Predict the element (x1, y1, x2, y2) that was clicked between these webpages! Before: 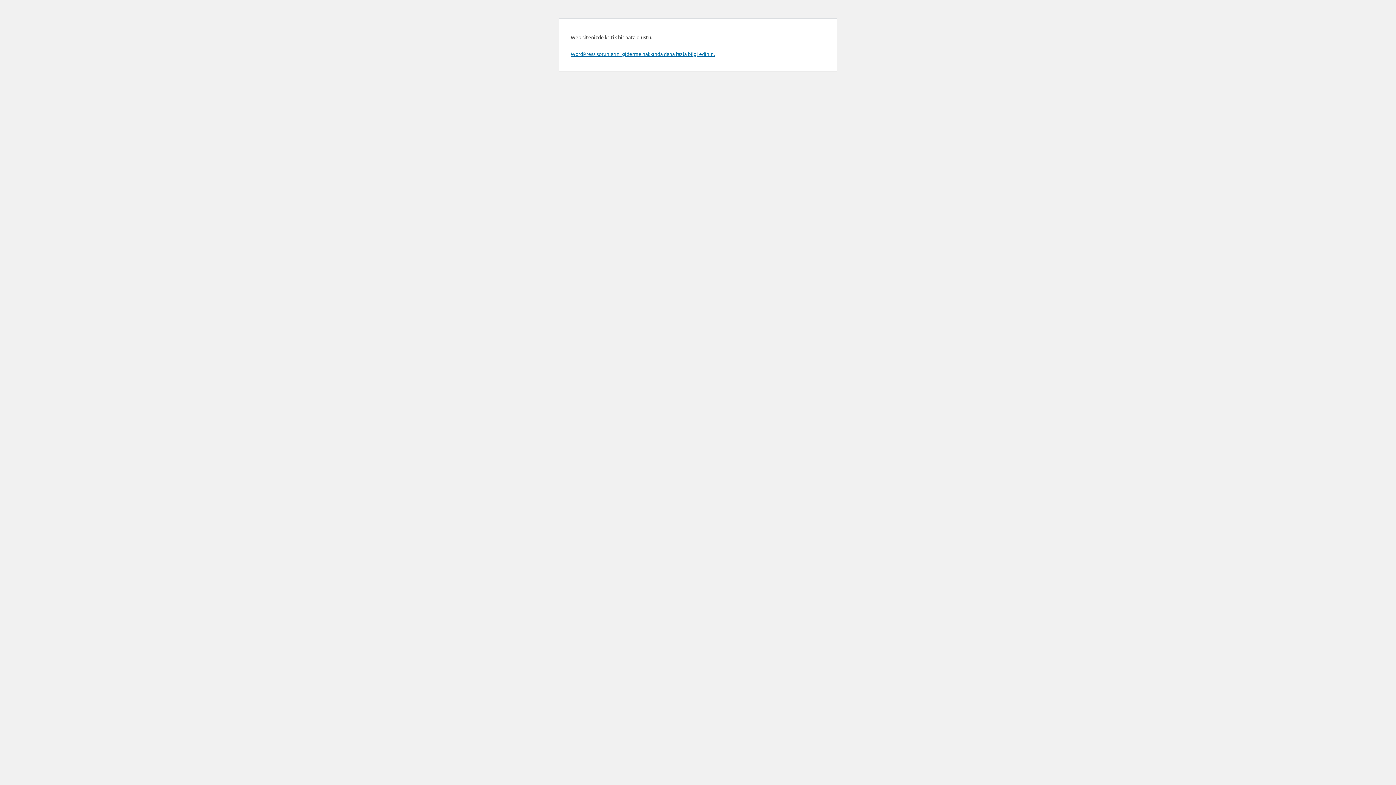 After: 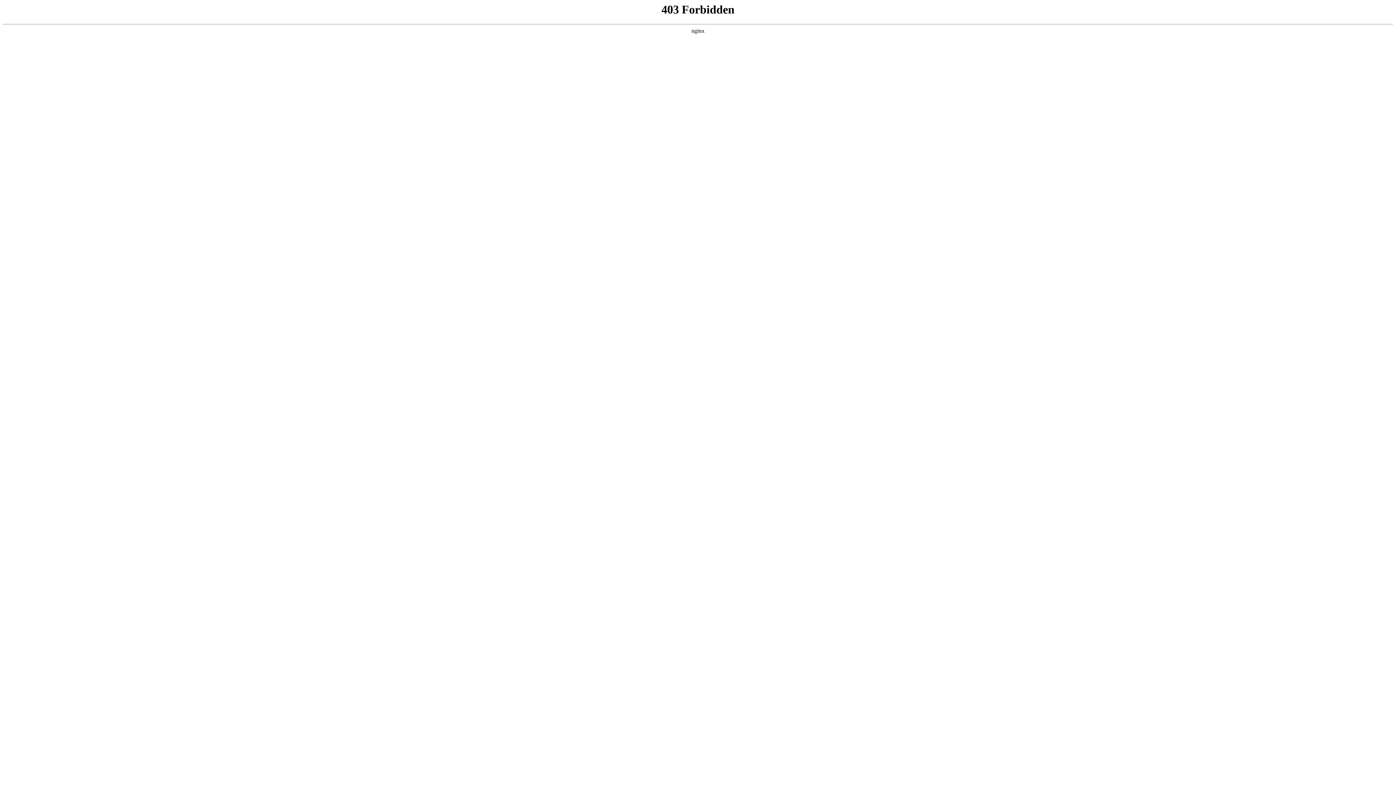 Action: bbox: (570, 50, 714, 57) label: WordPress sorunlarını giderme hakkında daha fazla bilgi edinin.